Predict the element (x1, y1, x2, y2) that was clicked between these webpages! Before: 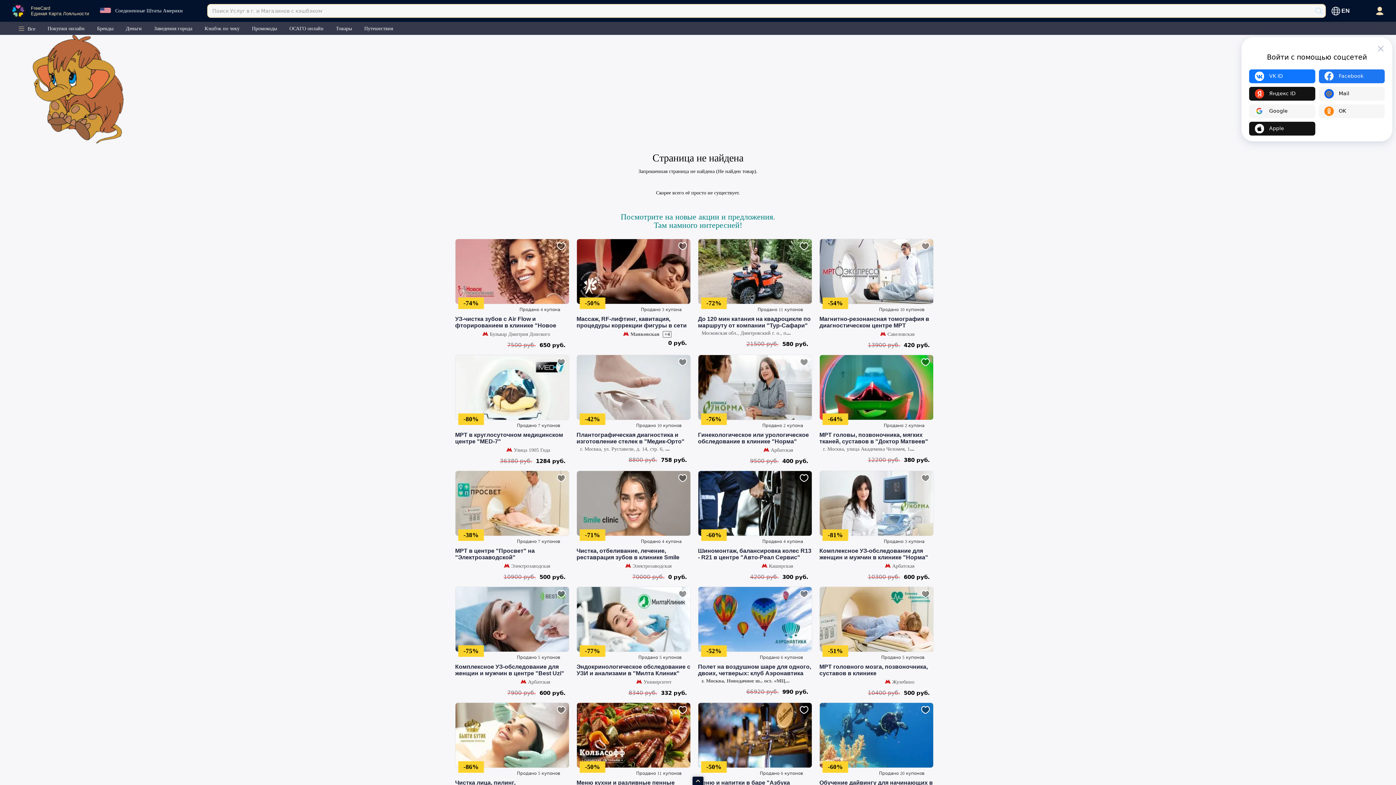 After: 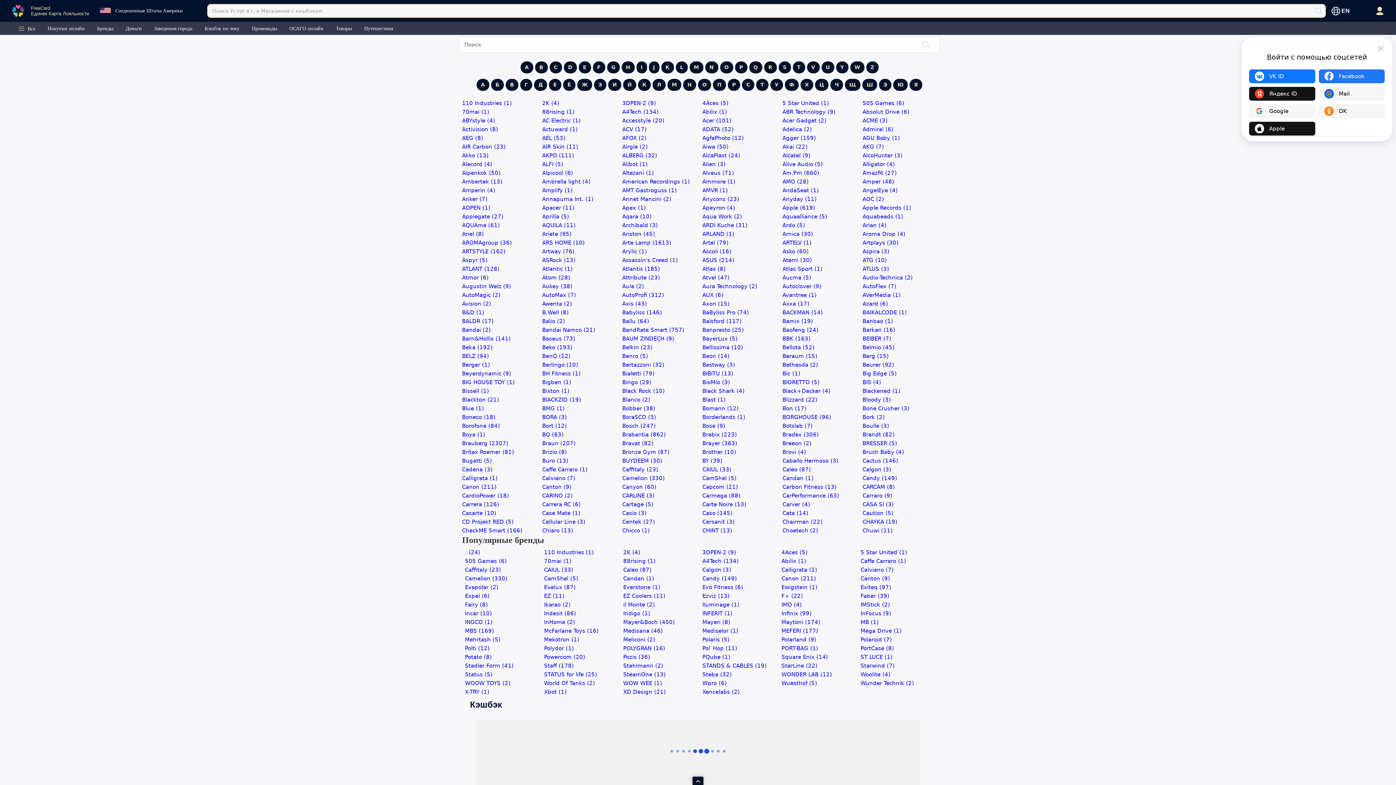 Action: bbox: (93, 21, 117, 34) label: Бренды